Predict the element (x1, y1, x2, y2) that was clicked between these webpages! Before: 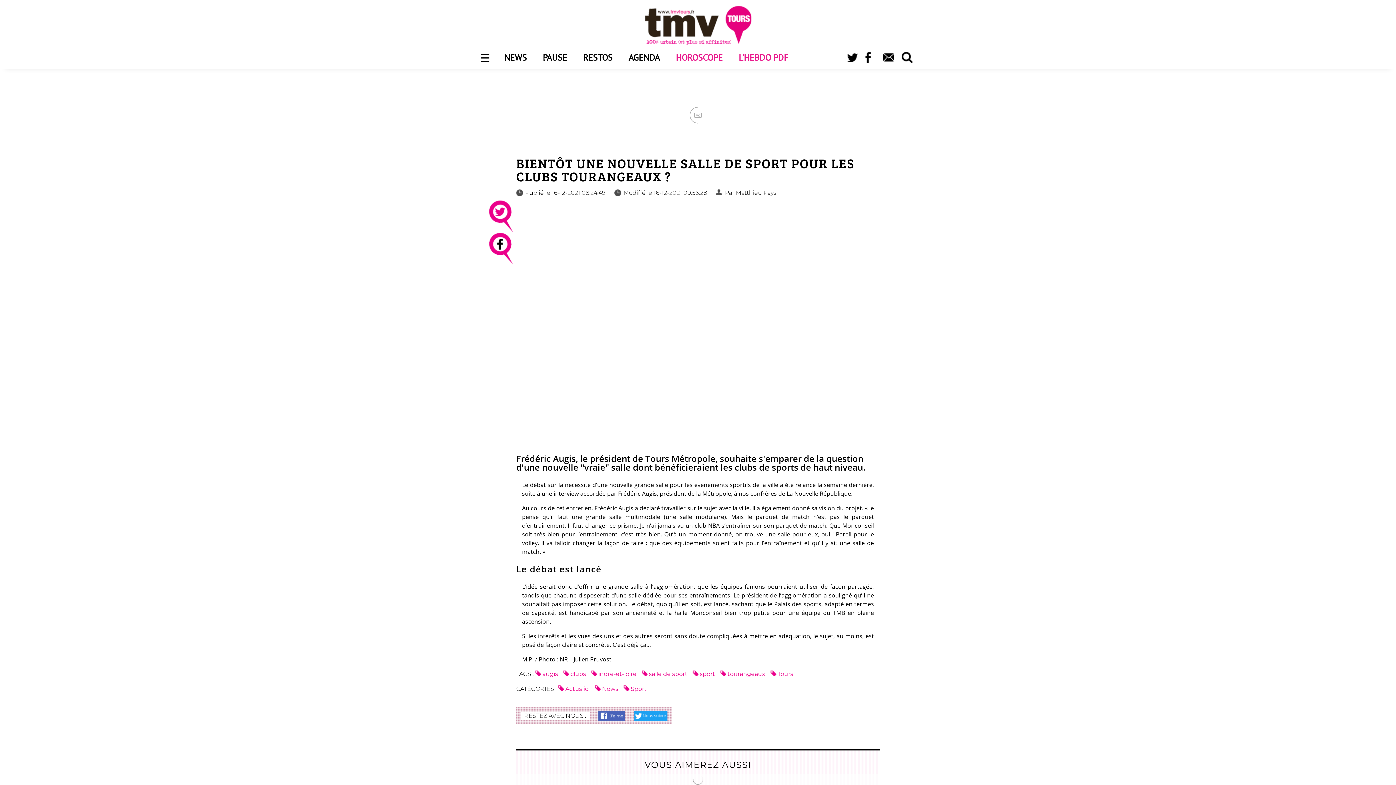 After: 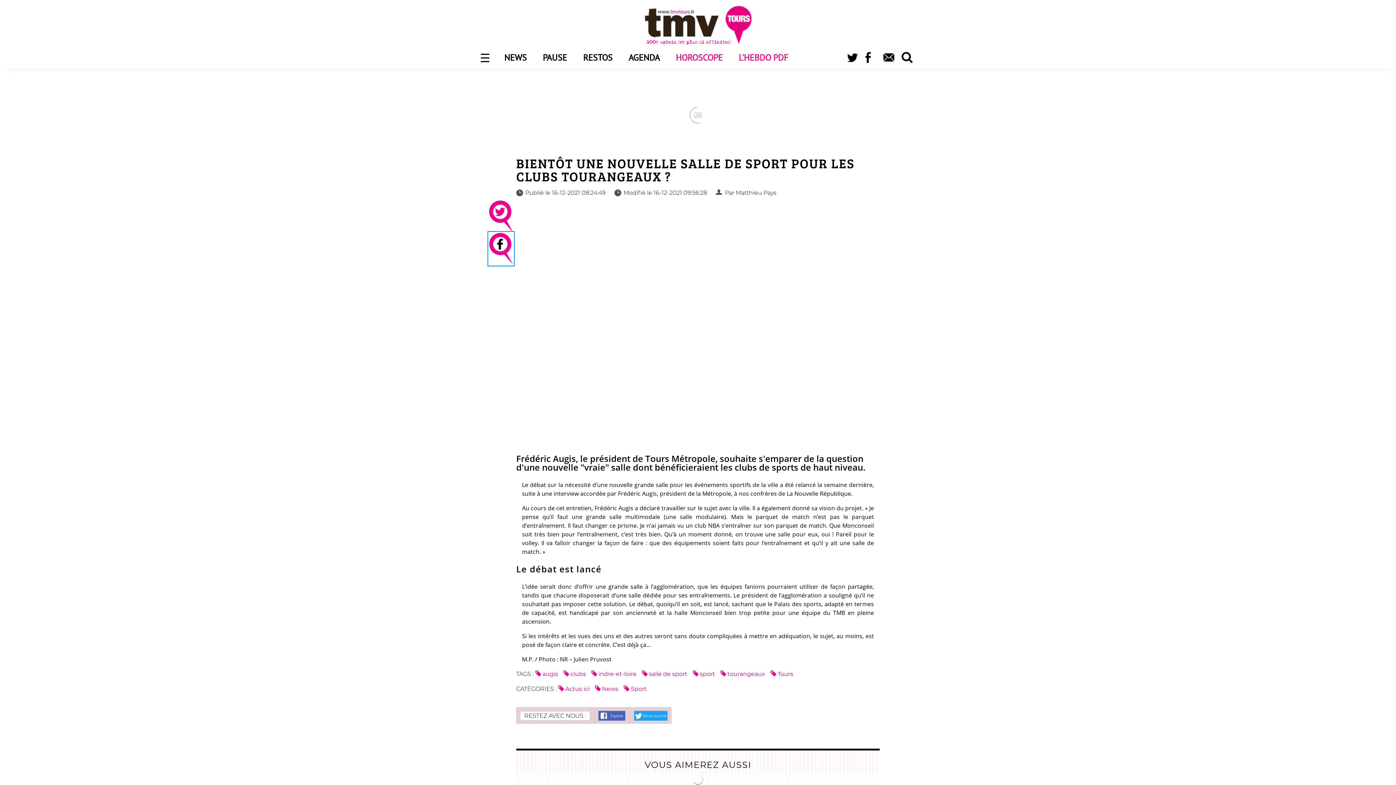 Action: label: Share by facebook bbox: (489, 232, 513, 265)